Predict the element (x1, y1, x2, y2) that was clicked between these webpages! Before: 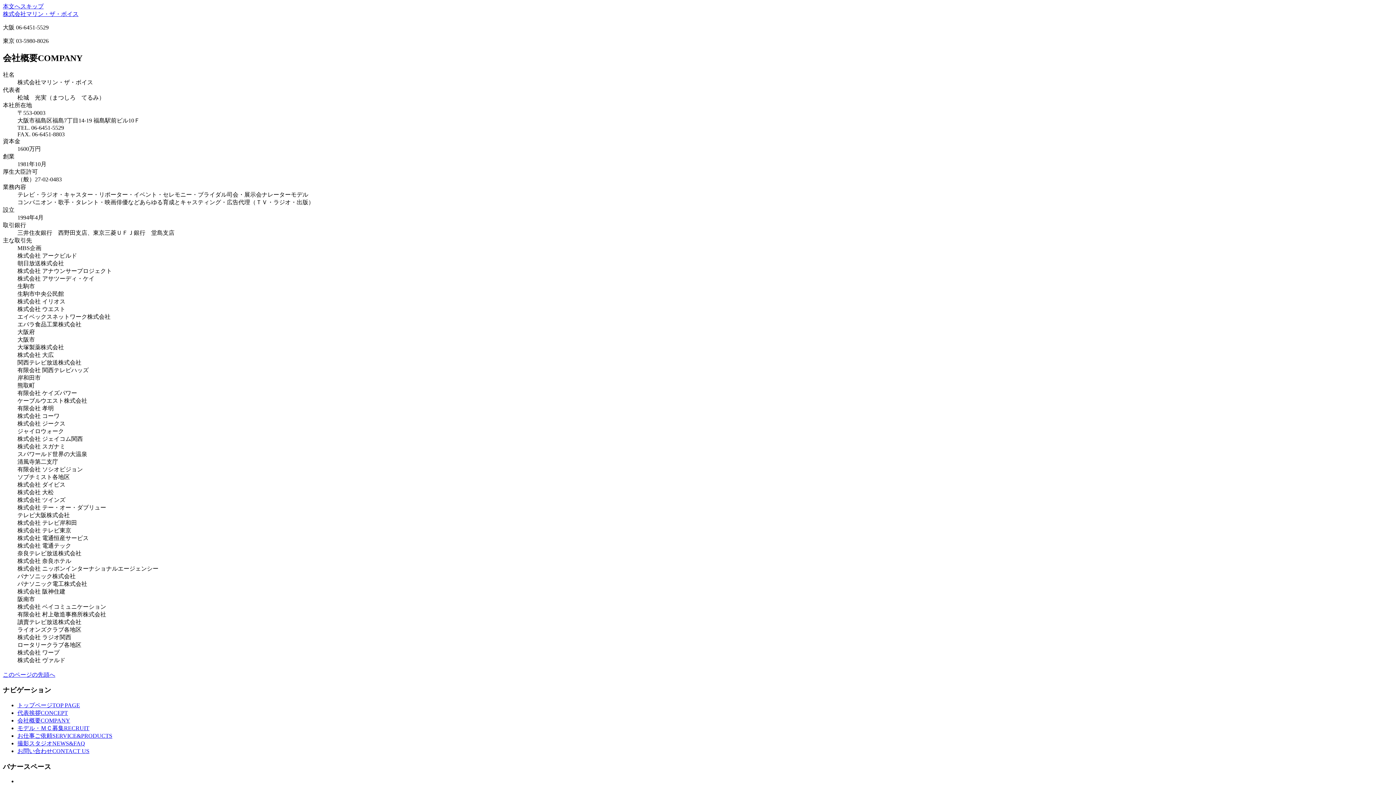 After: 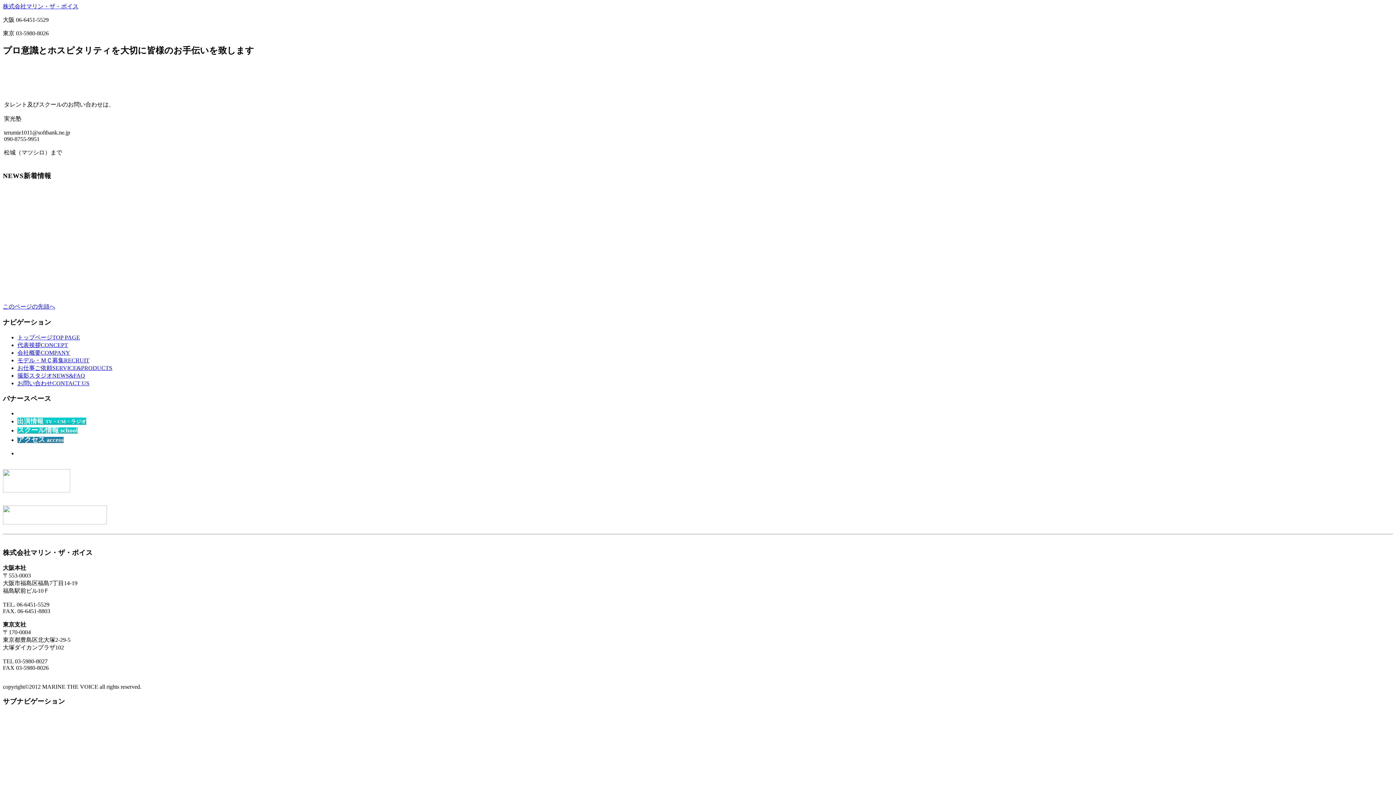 Action: label: 株式会社マリン・ザ・ボイス bbox: (2, 10, 78, 17)